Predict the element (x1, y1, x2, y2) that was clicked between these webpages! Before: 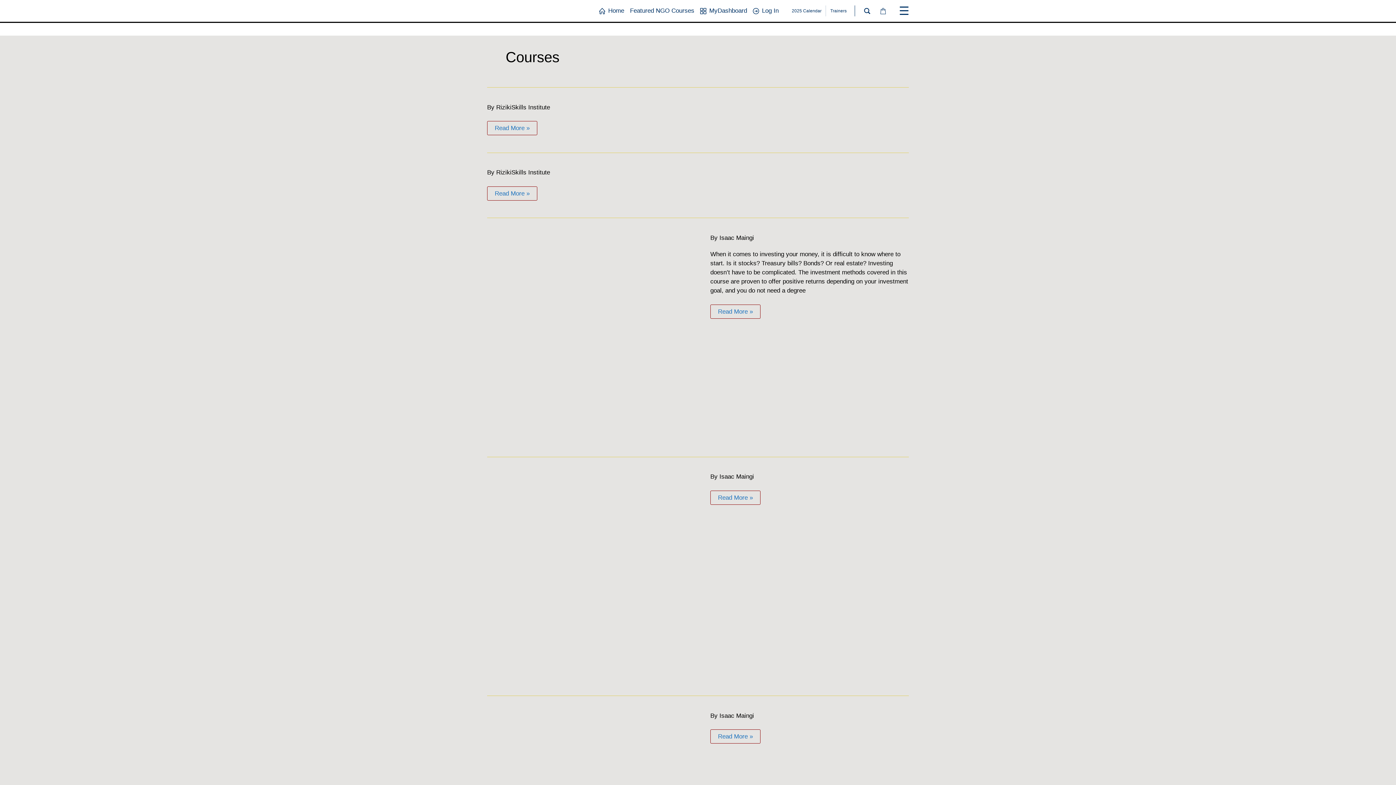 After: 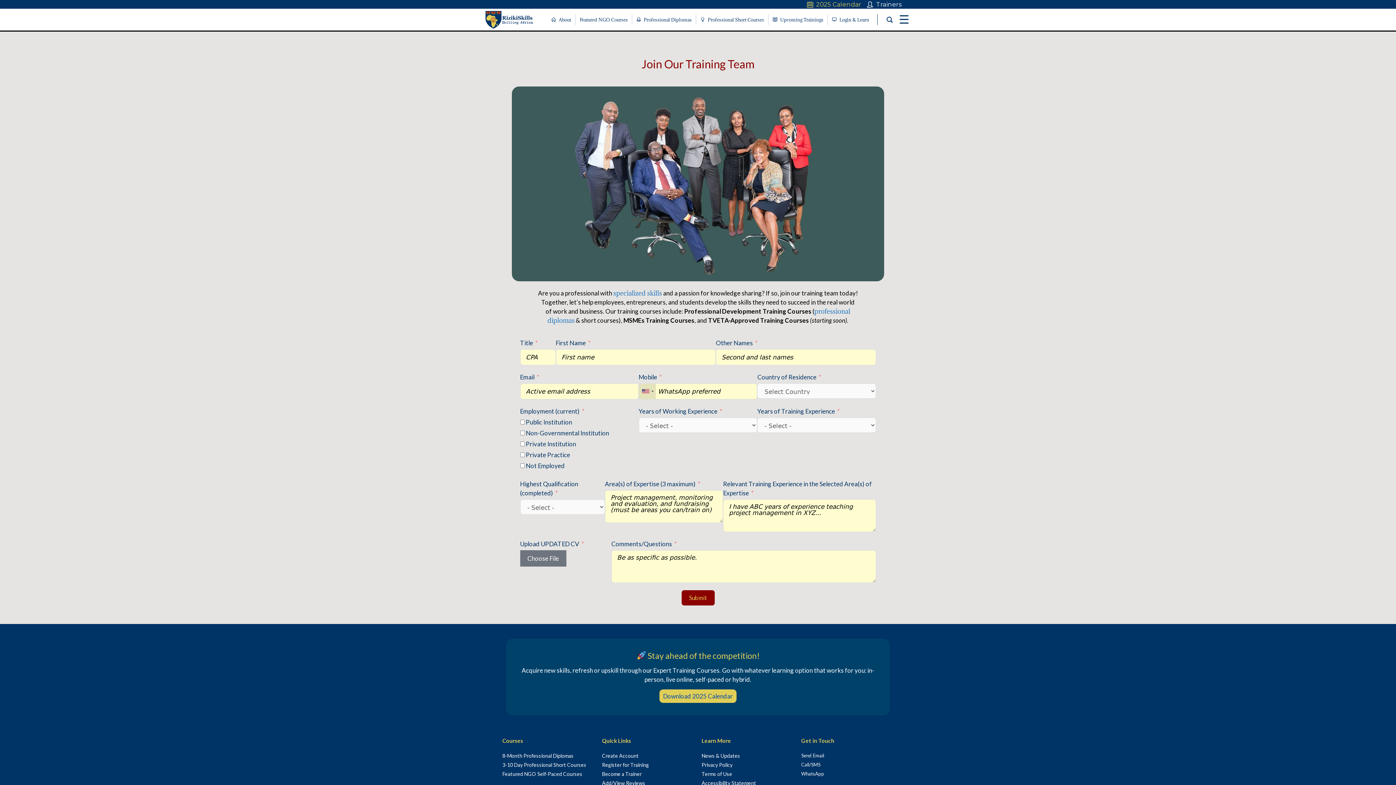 Action: label: Trainers bbox: (830, 6, 846, 15)